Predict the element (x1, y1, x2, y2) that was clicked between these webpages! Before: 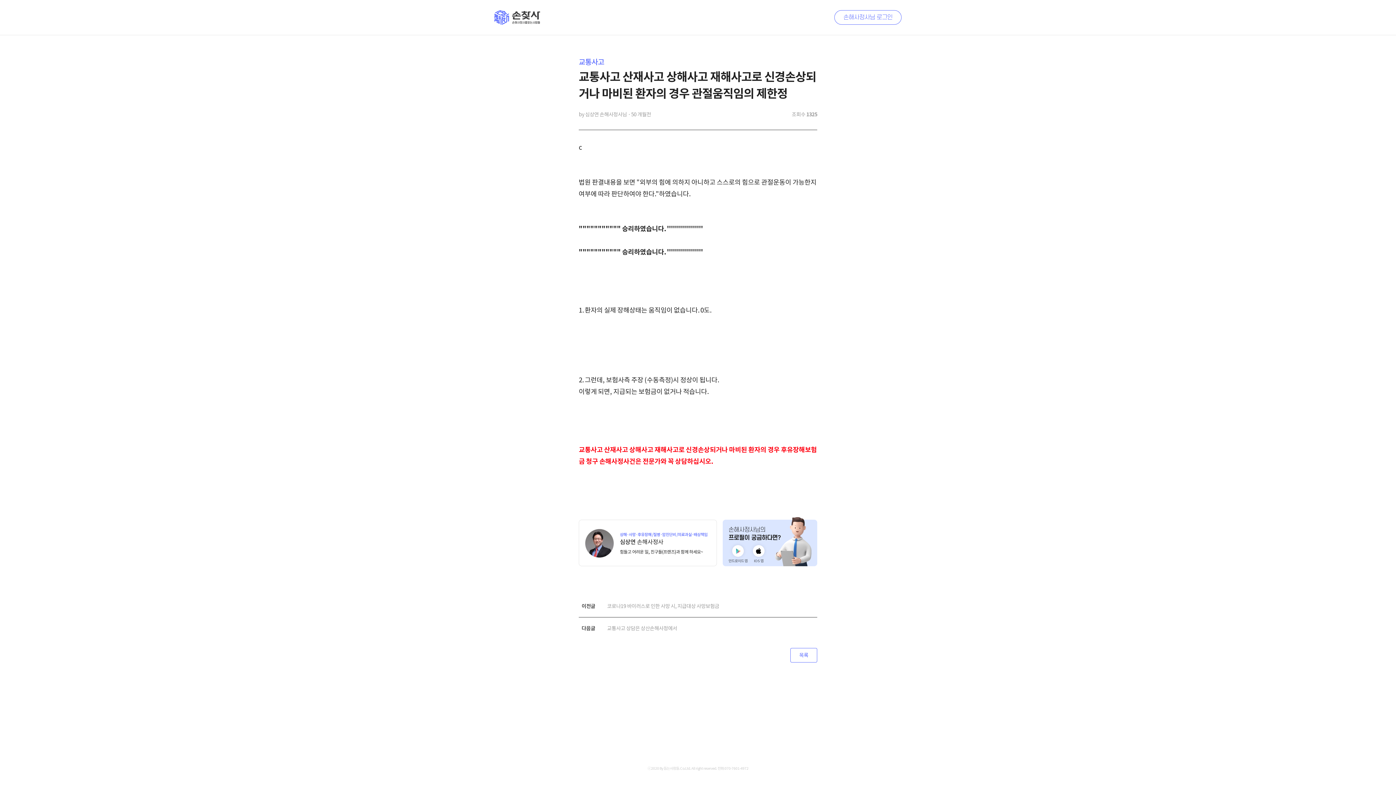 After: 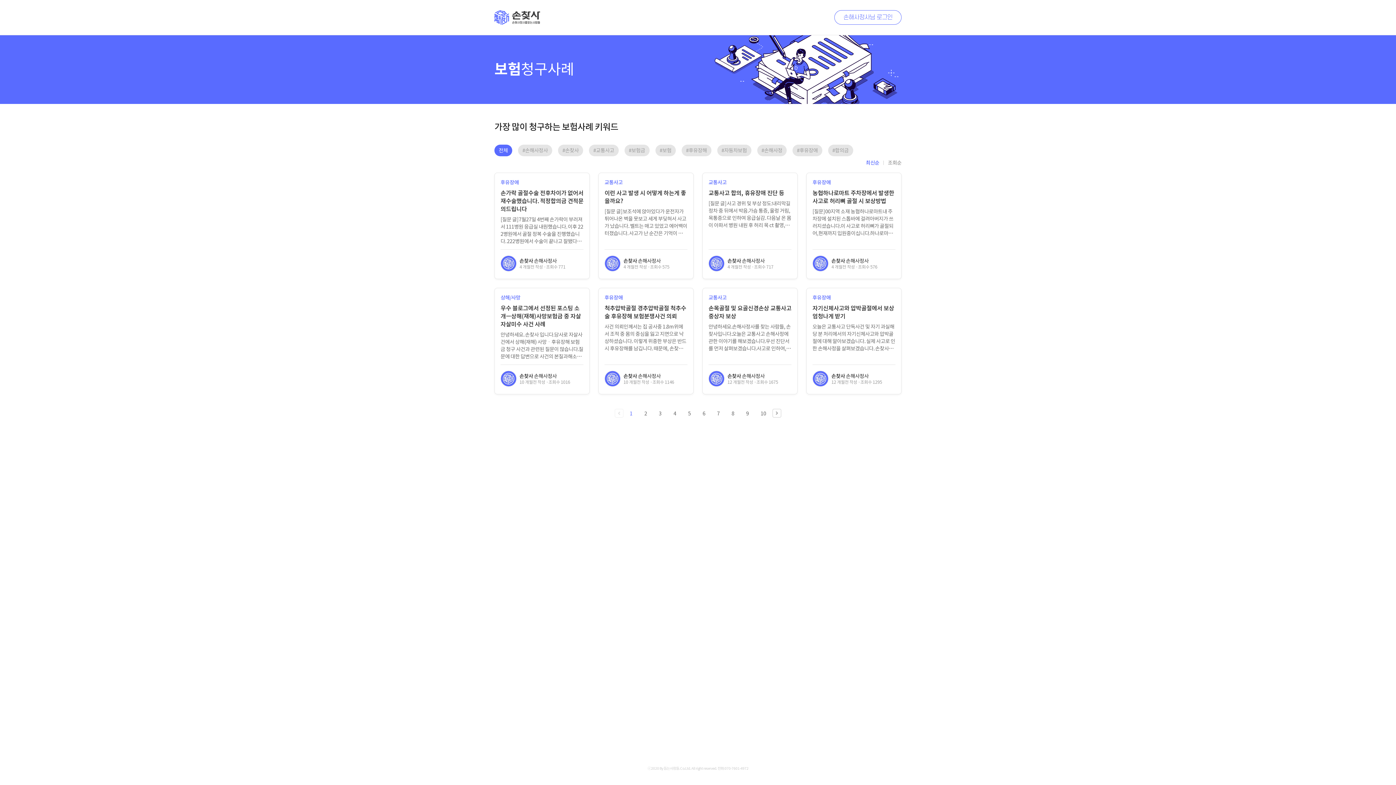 Action: label: 목록 bbox: (790, 648, 817, 662)